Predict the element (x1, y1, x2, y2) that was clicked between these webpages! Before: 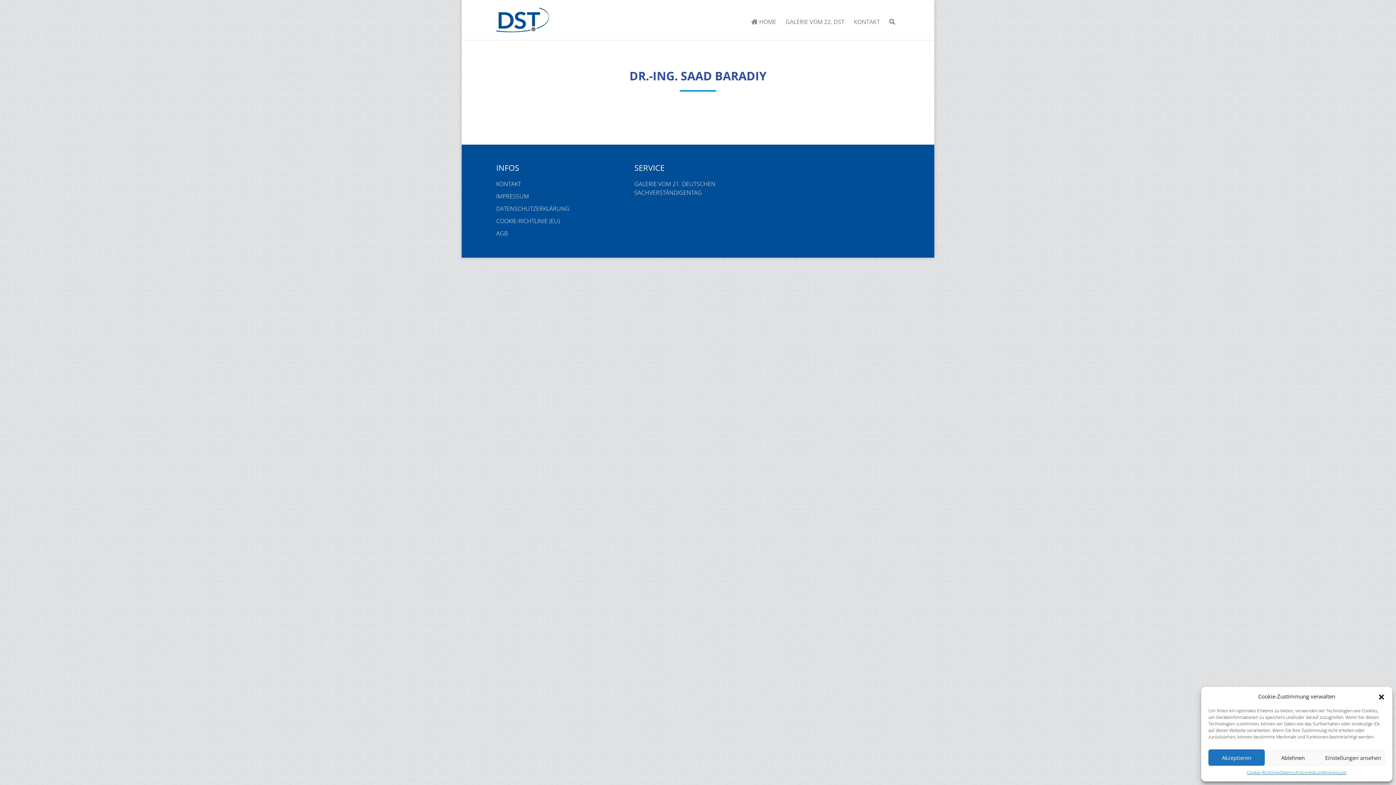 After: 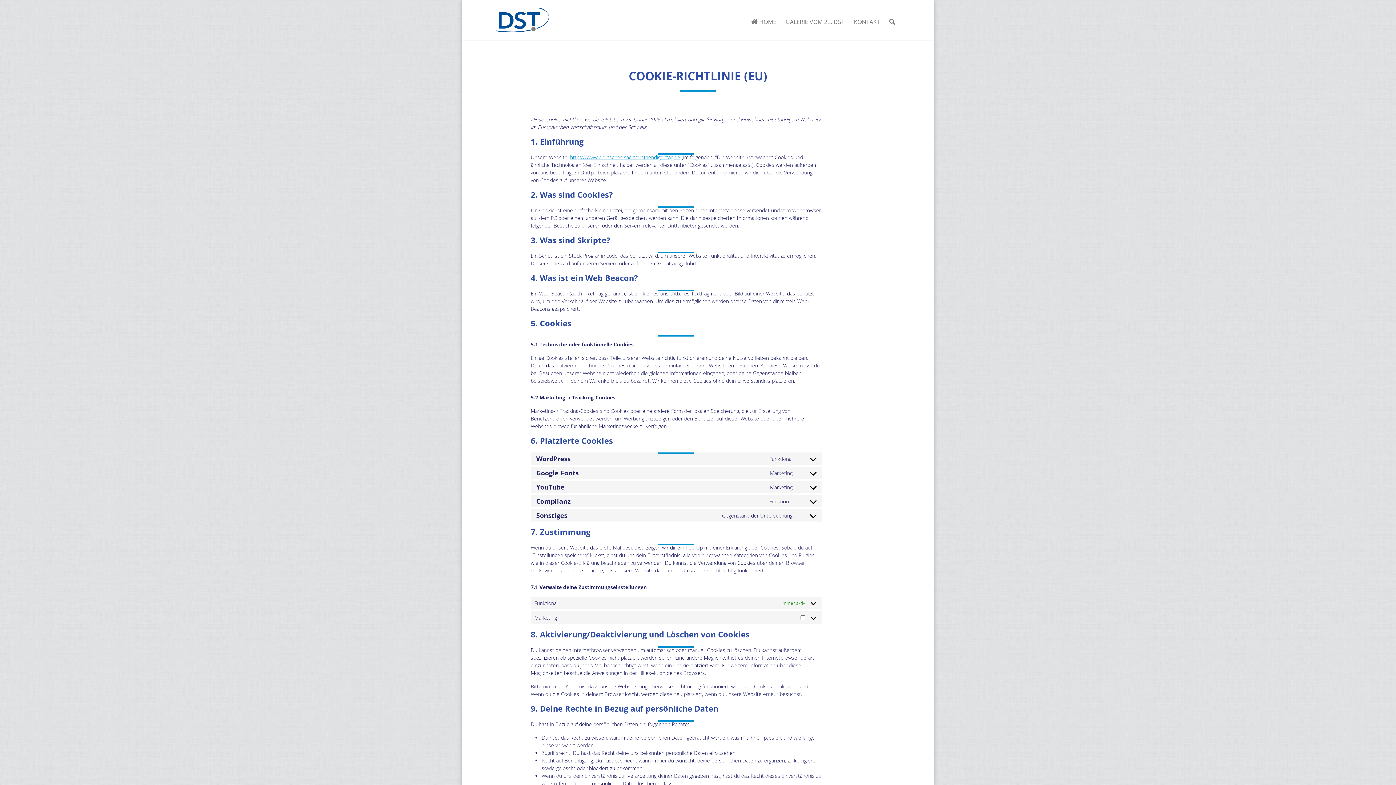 Action: bbox: (1247, 769, 1280, 776) label: Cookie-Richtlinie